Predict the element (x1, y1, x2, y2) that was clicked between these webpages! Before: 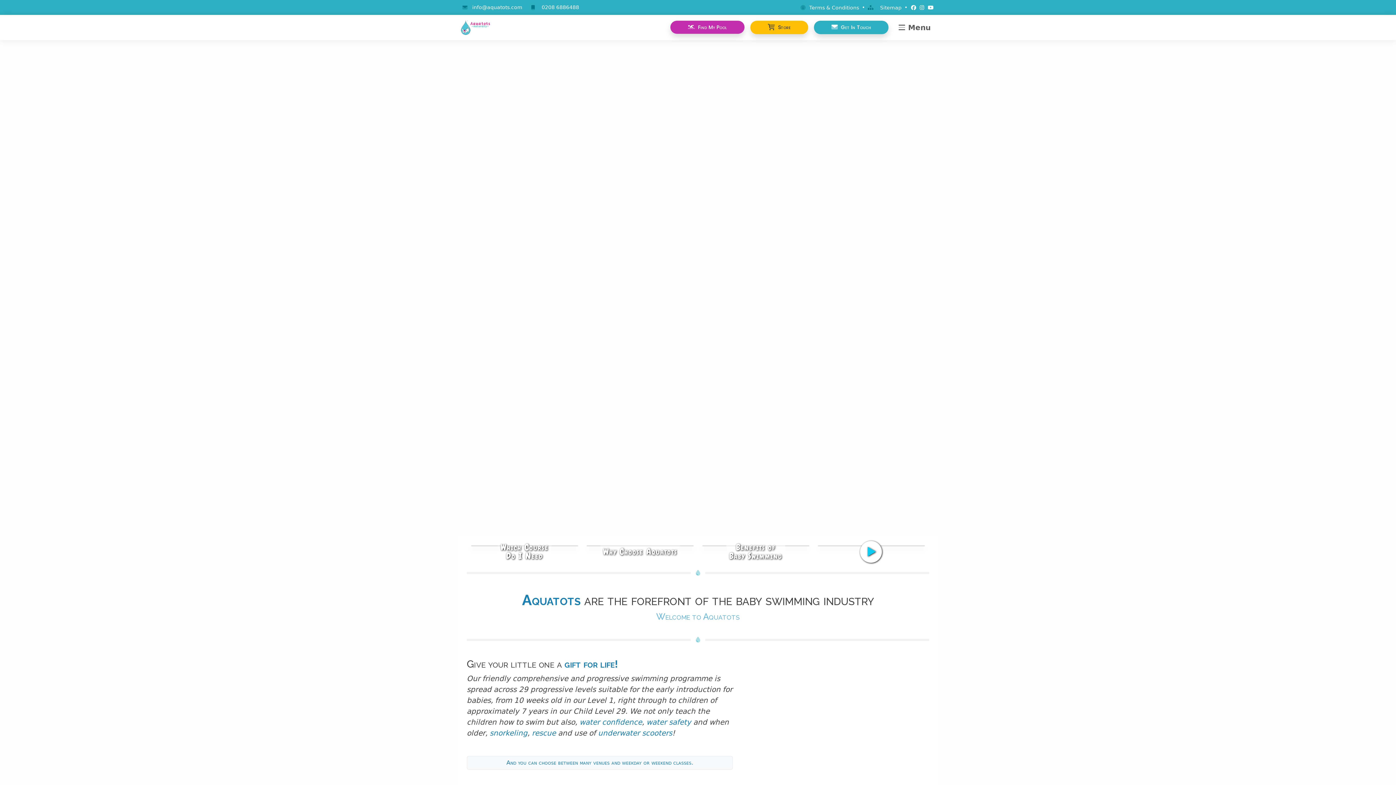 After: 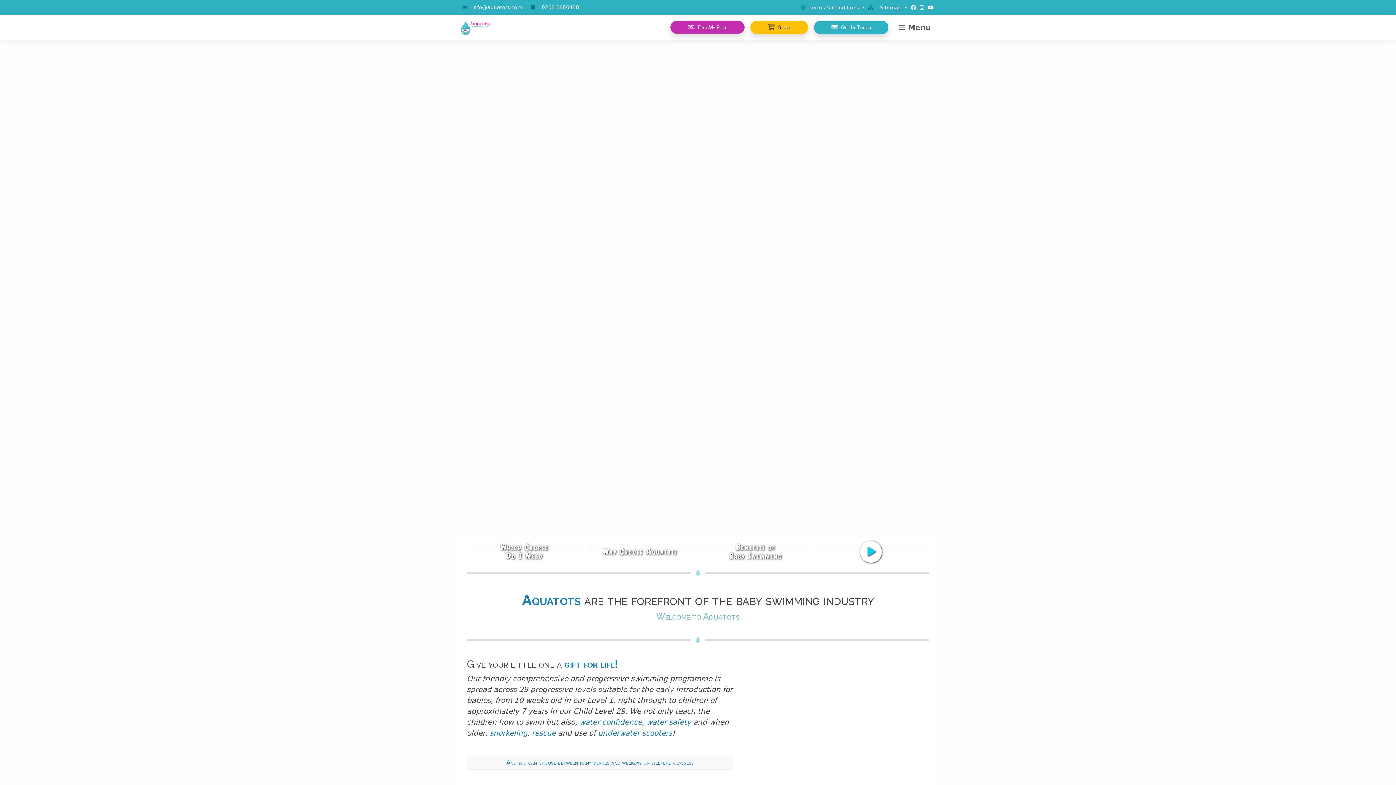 Action: bbox: (461, 23, 490, 30)